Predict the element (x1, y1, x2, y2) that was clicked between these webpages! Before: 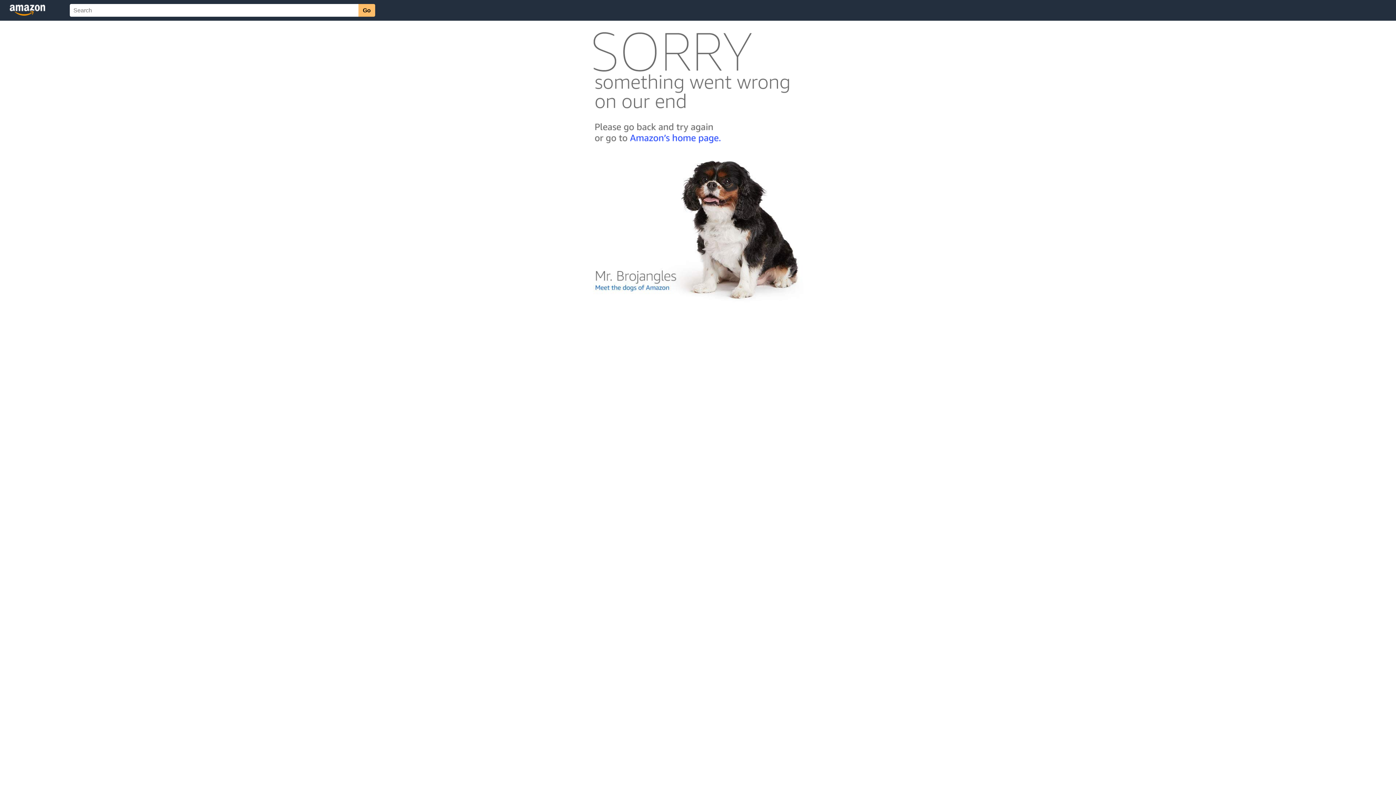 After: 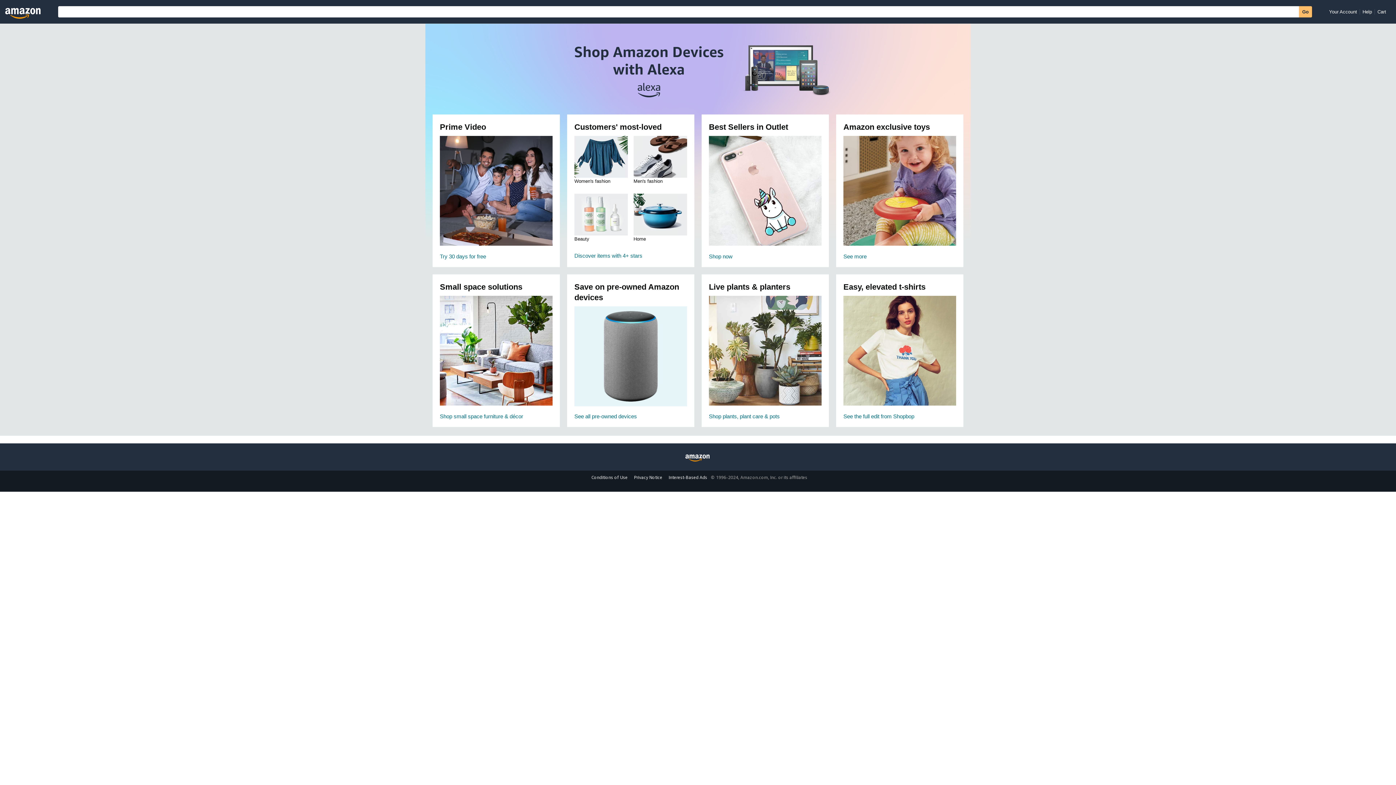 Action: bbox: (592, 142, 803, 148)